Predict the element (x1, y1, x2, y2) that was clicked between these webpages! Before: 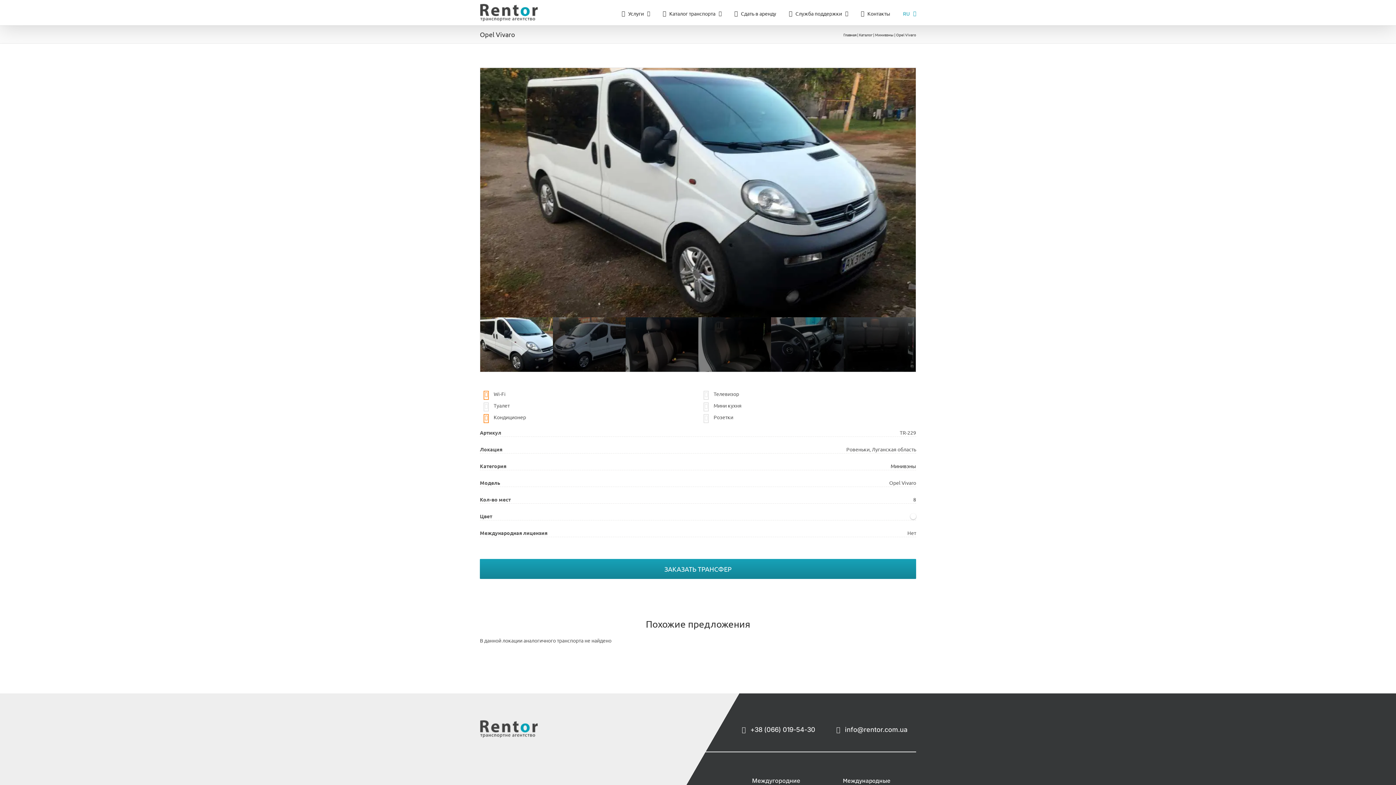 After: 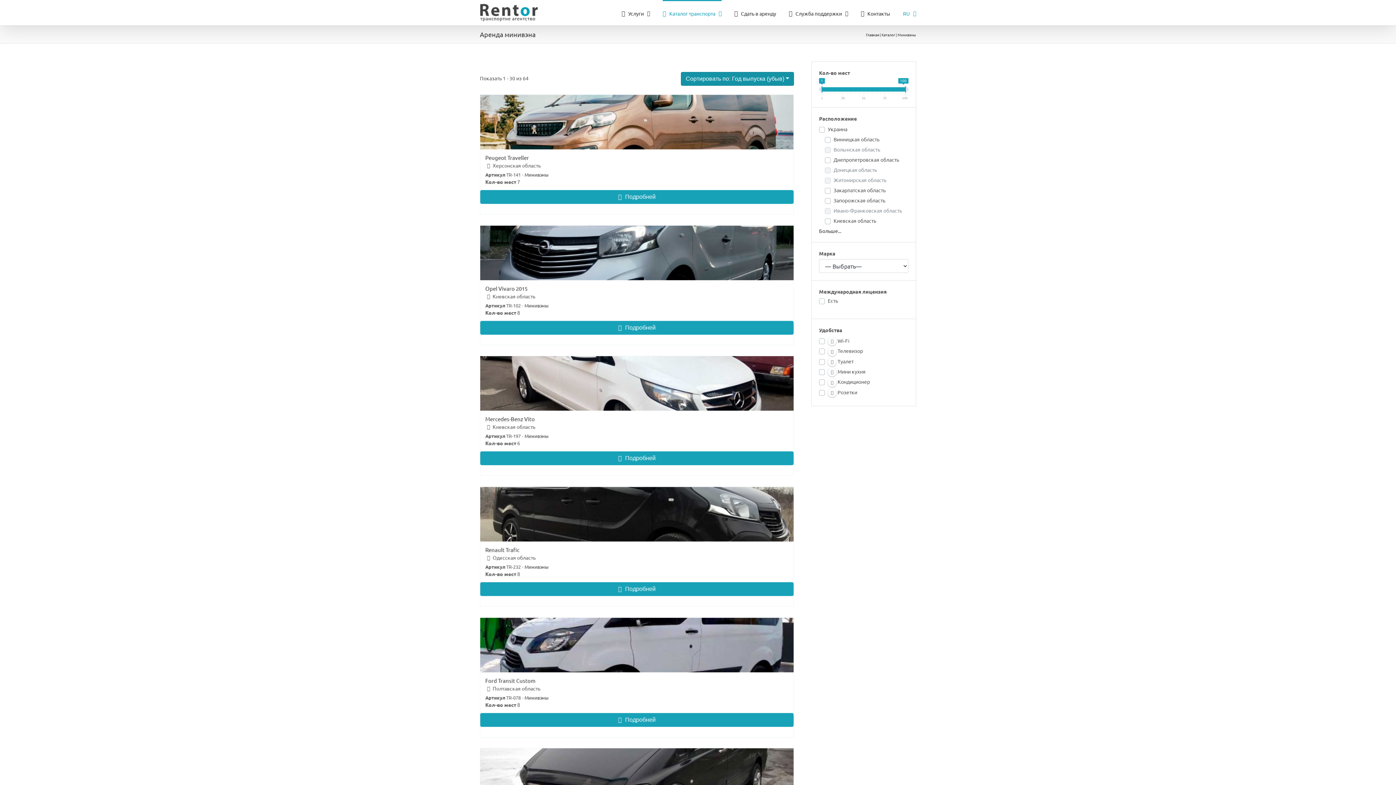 Action: bbox: (875, 31, 893, 37) label: Минивэны